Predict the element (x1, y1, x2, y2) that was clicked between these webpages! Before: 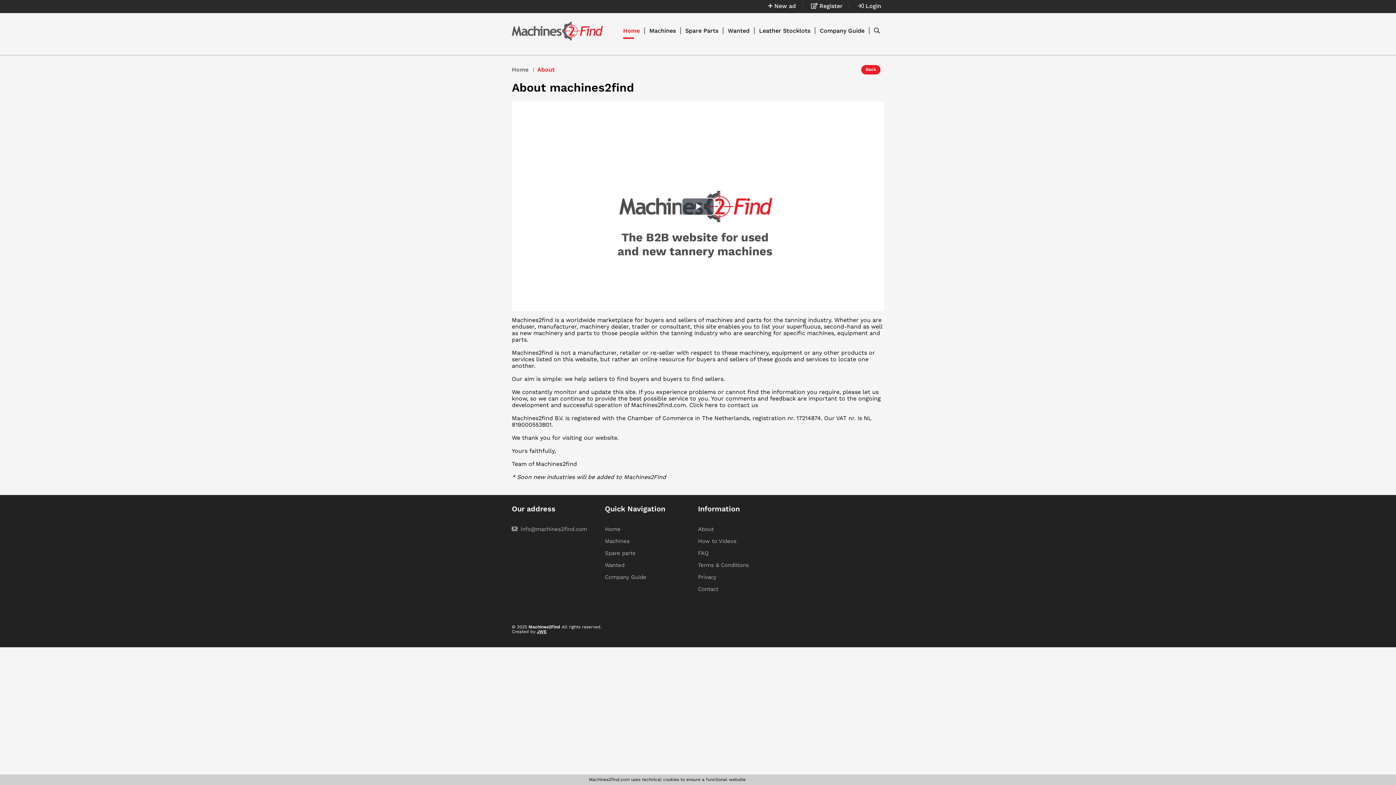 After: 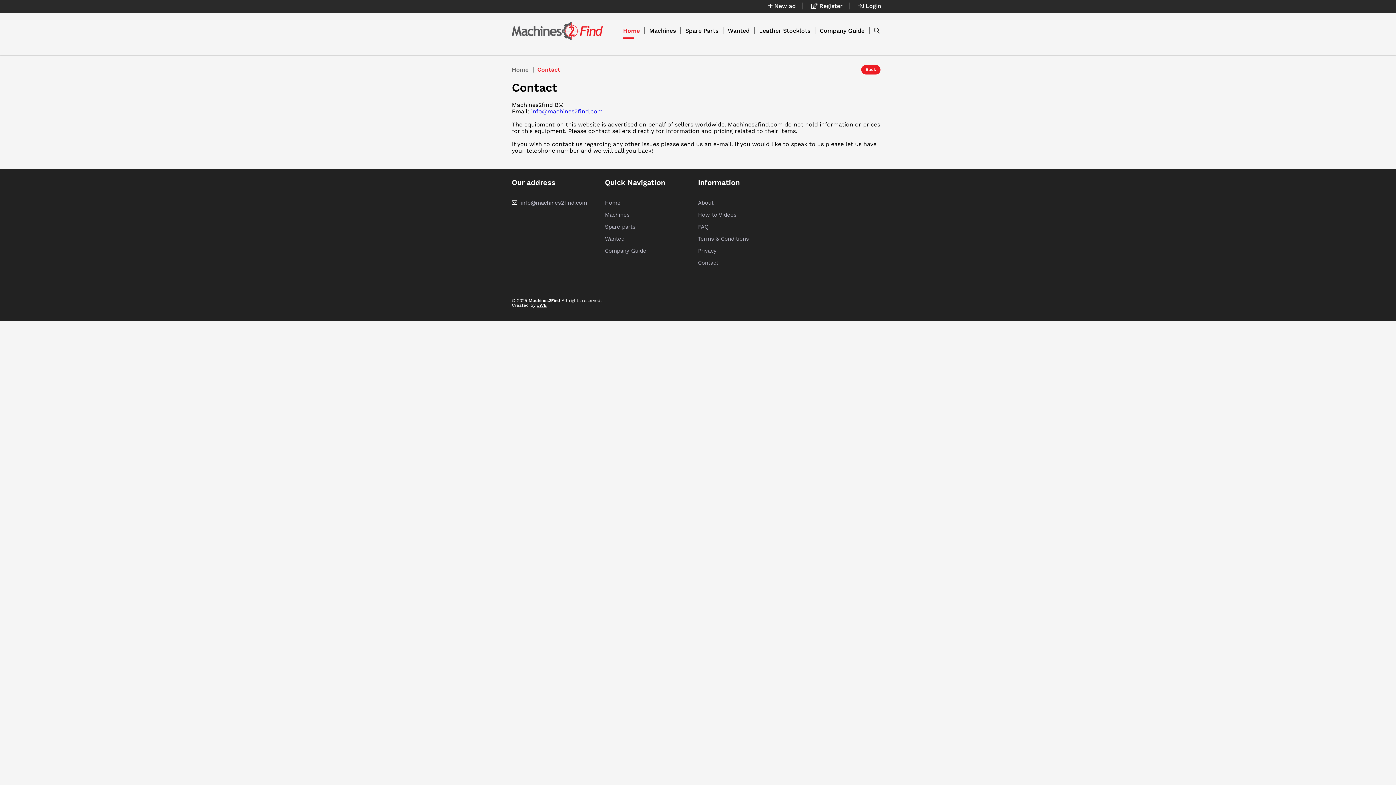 Action: bbox: (698, 586, 718, 592) label: Contact